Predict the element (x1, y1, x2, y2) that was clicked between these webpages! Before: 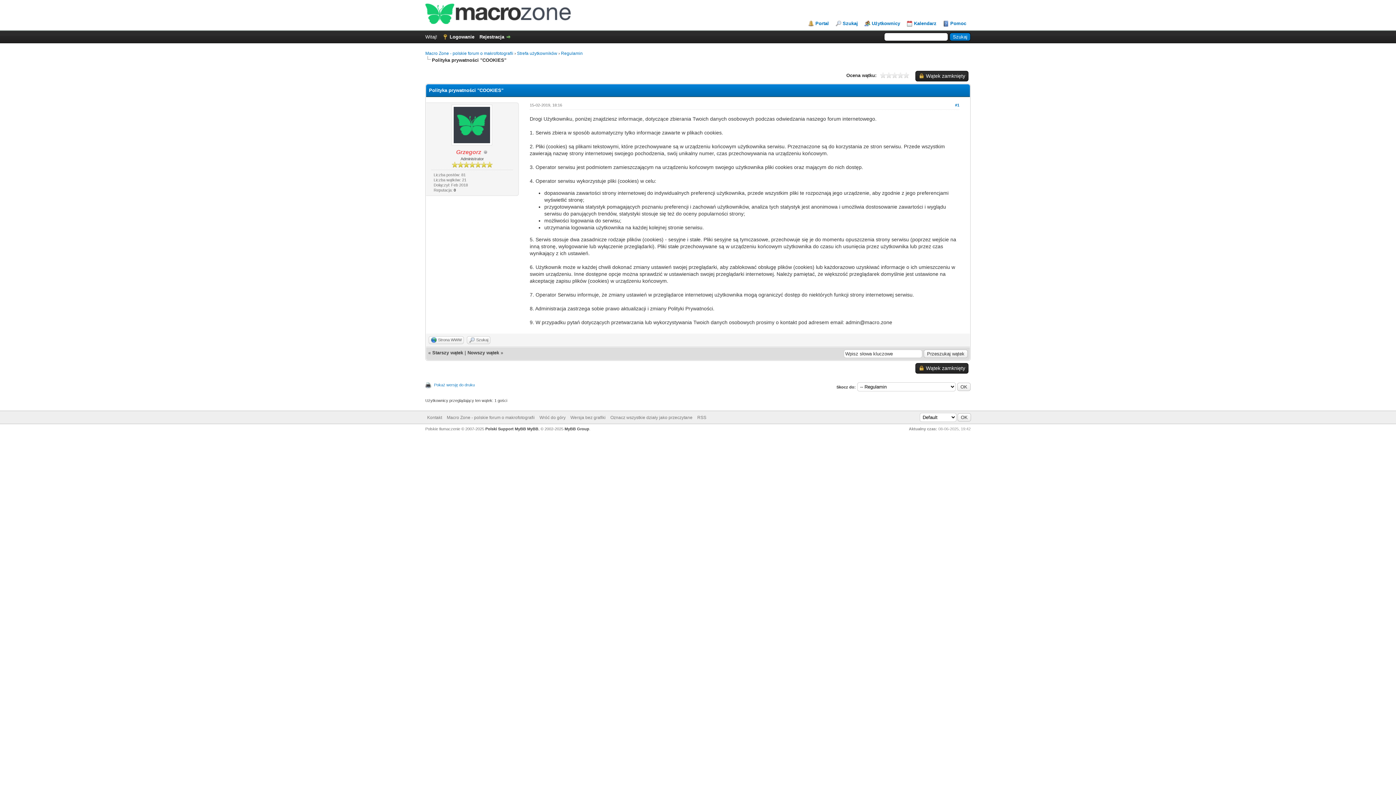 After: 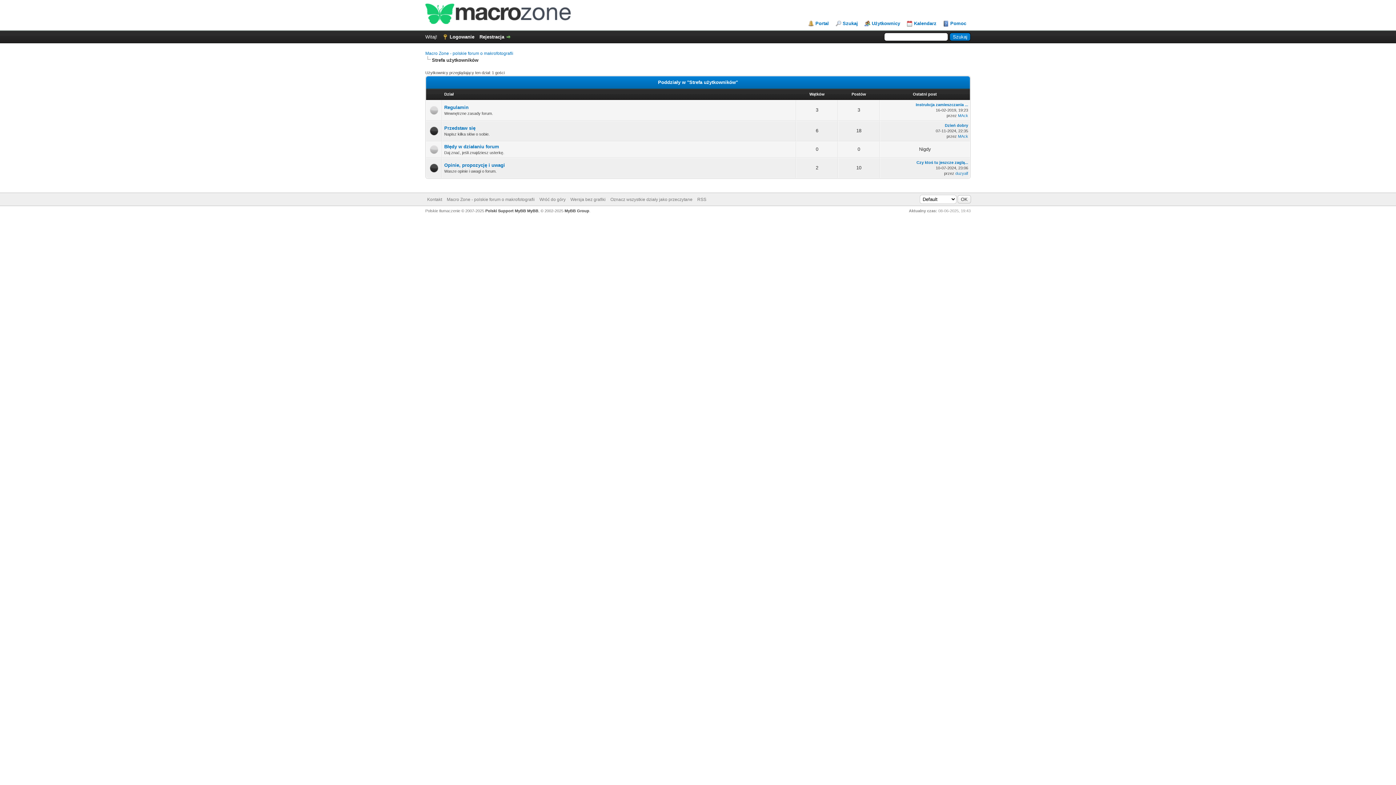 Action: label: Strefa użytkowników bbox: (517, 50, 557, 56)